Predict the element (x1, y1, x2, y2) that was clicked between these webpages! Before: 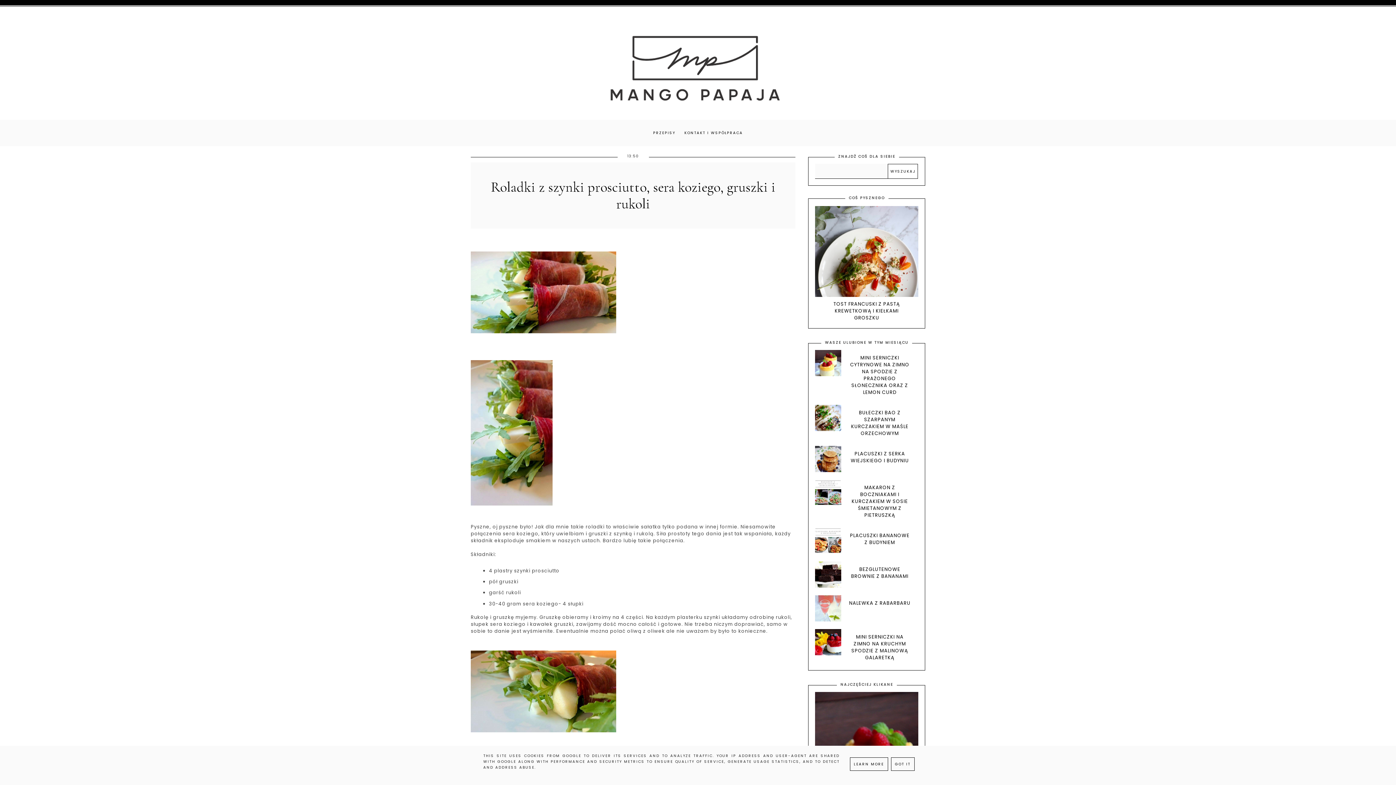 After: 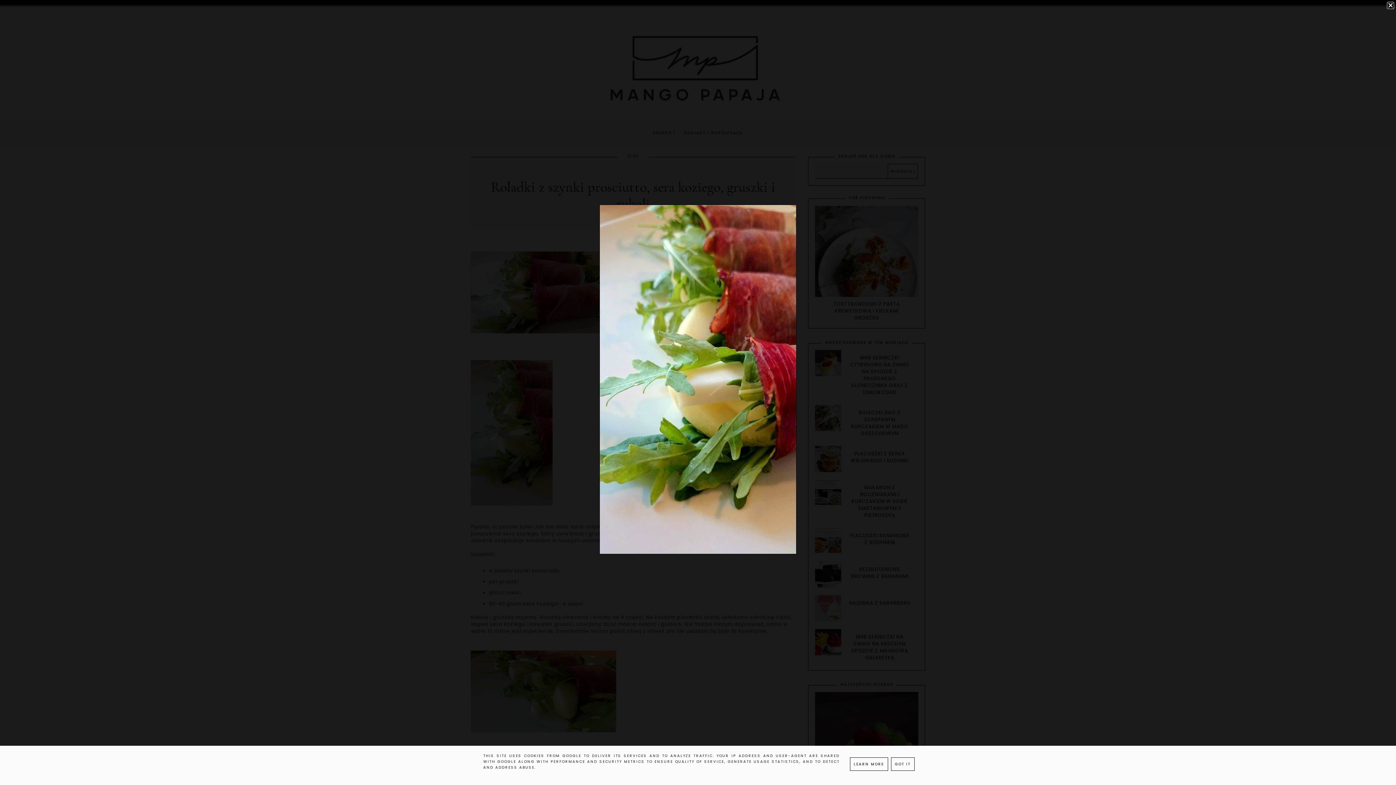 Action: bbox: (470, 509, 552, 516)